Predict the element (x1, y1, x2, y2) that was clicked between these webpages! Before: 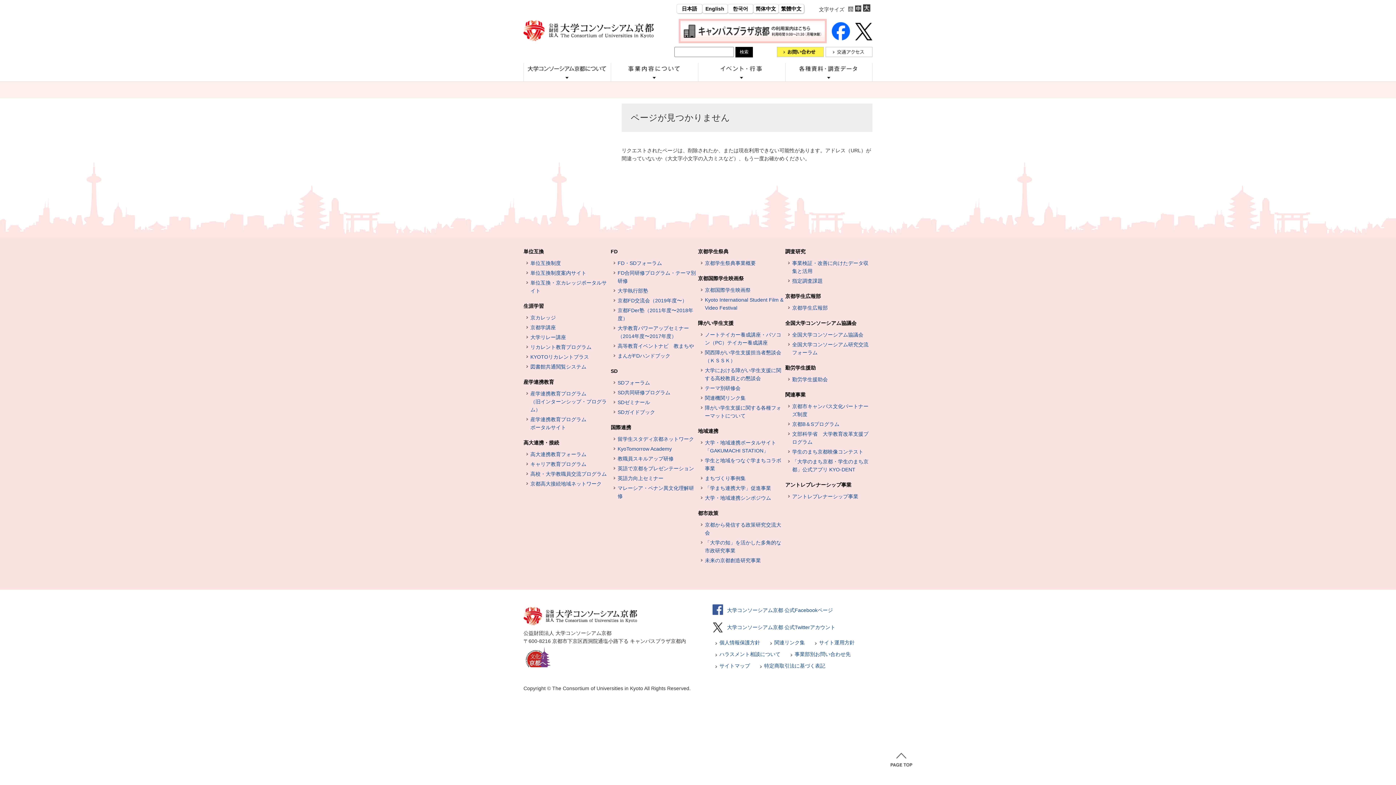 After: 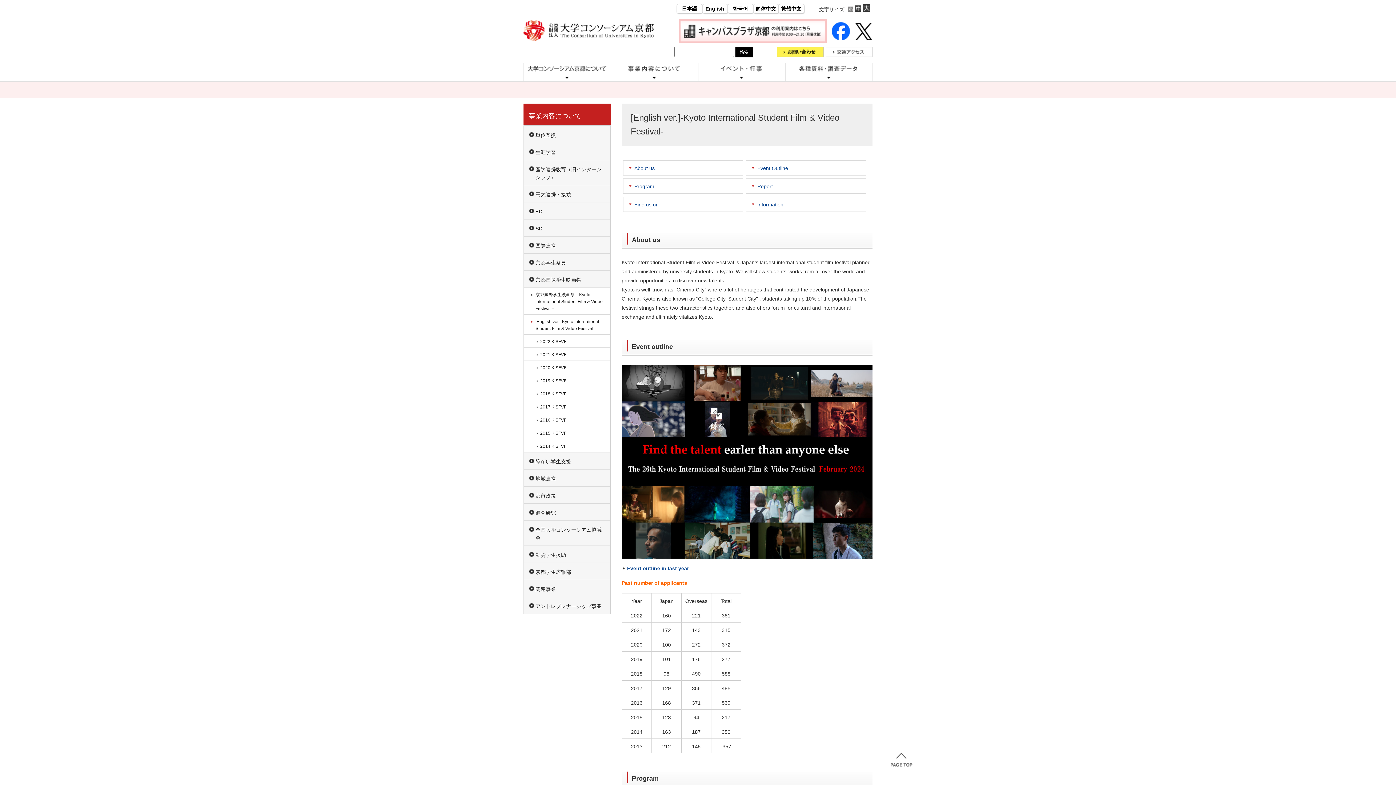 Action: bbox: (698, 296, 785, 312) label: Kyoto International Student Film & Video Festival